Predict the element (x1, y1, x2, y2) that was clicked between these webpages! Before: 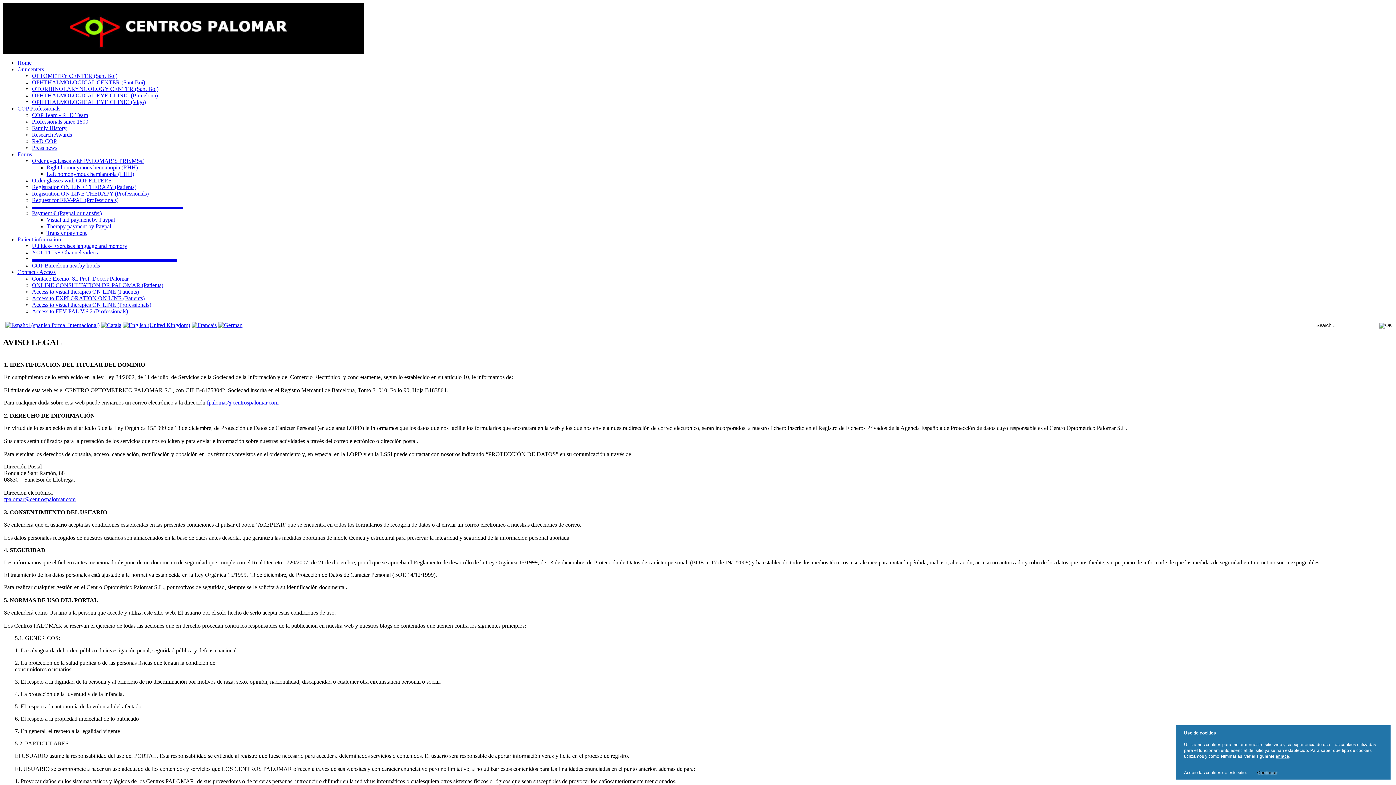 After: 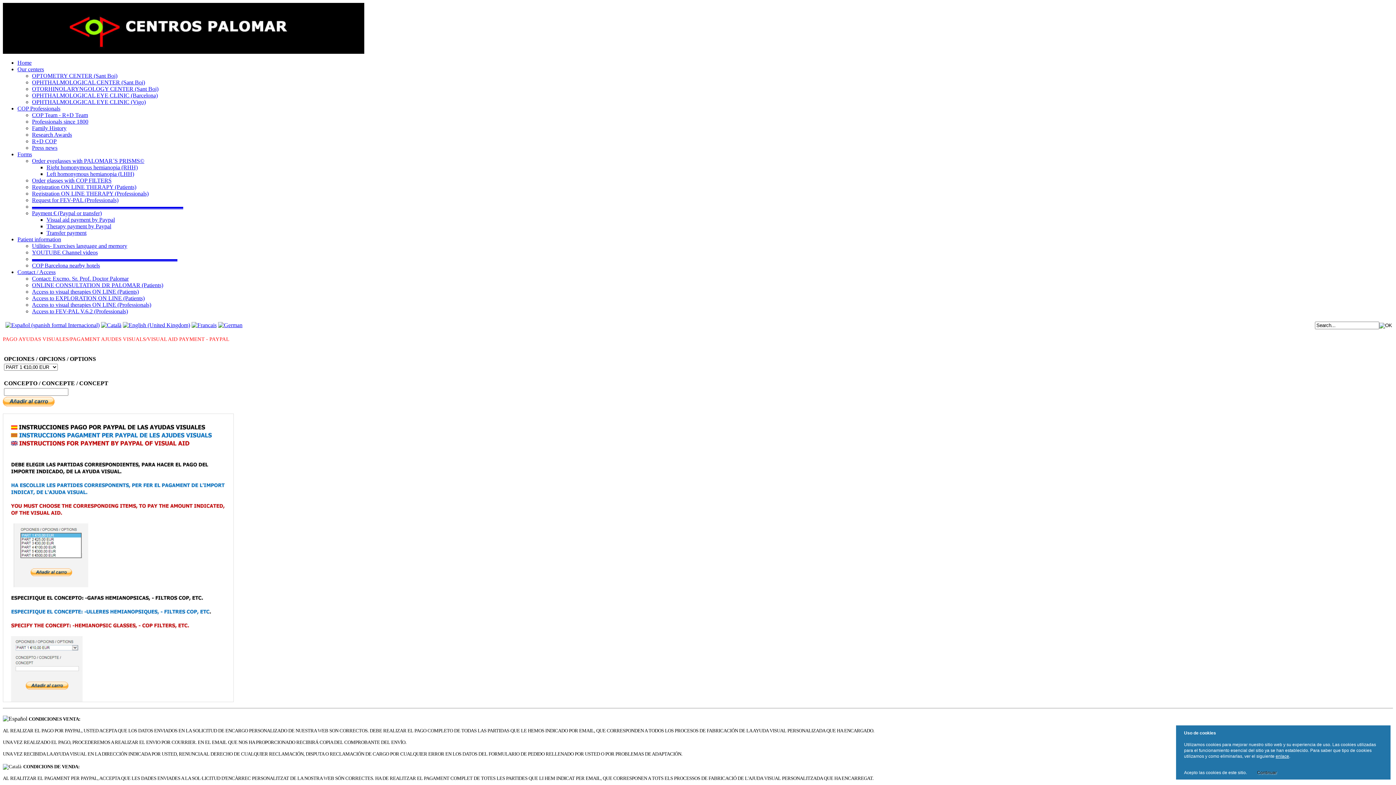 Action: label: Visual aid payment by Paypal bbox: (46, 216, 114, 222)